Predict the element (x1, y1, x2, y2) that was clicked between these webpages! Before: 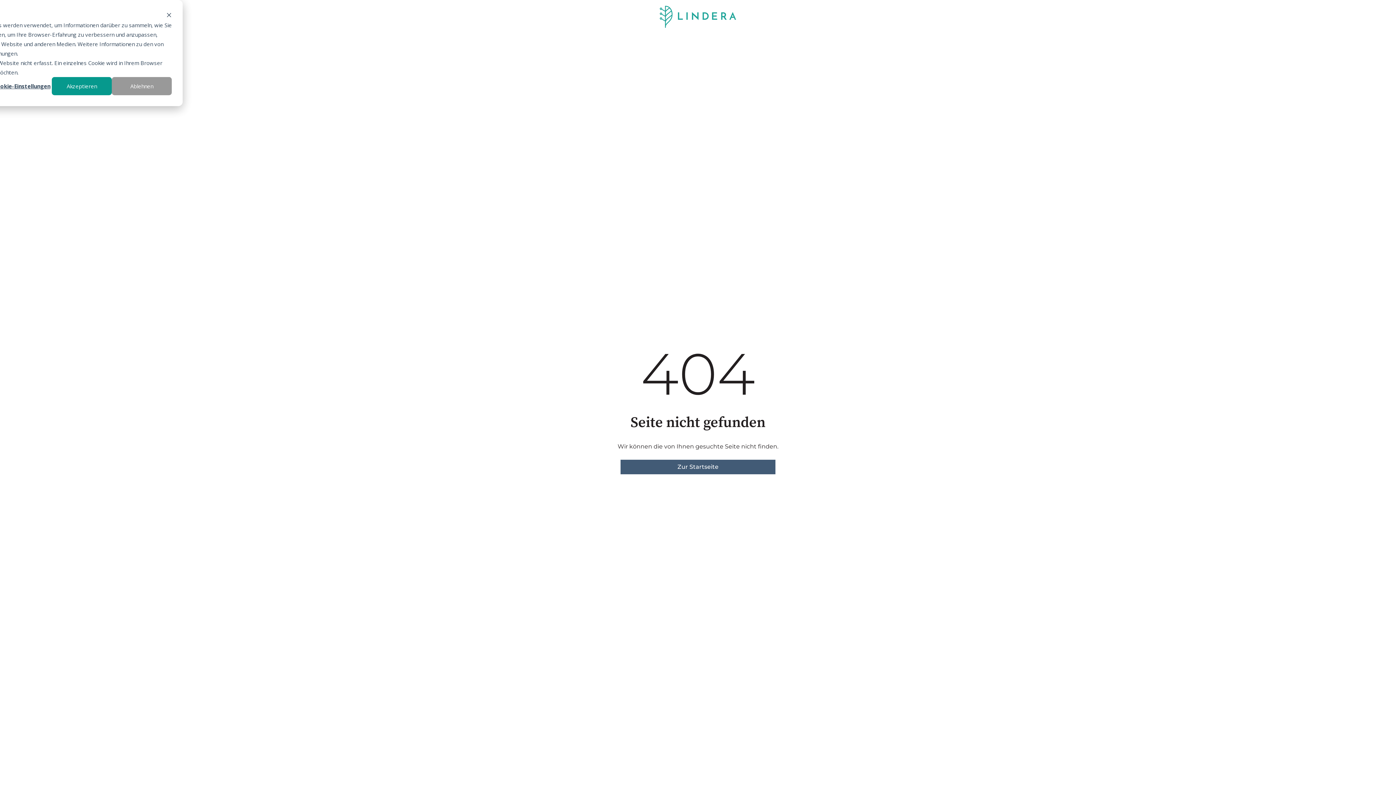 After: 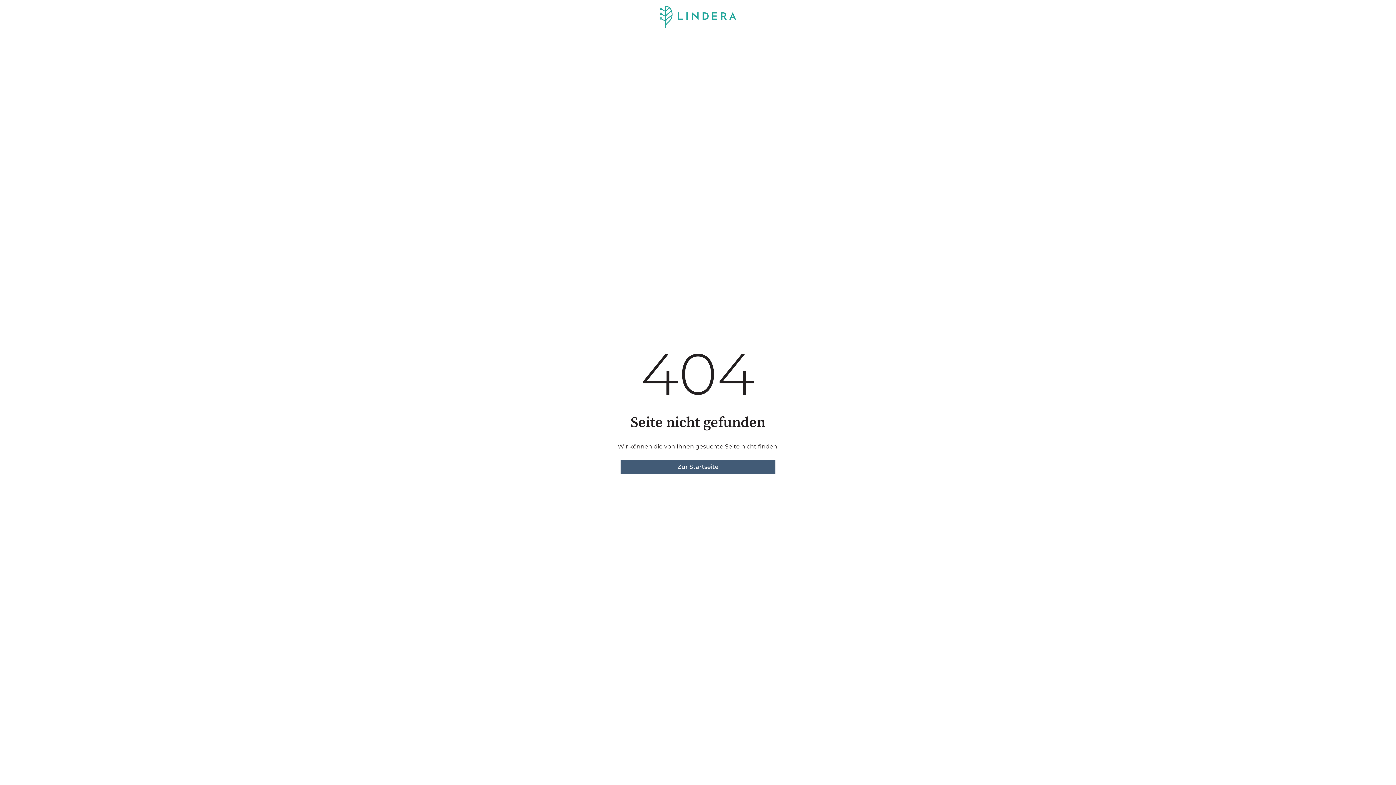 Action: label: Akzeptieren bbox: (51, 77, 111, 95)